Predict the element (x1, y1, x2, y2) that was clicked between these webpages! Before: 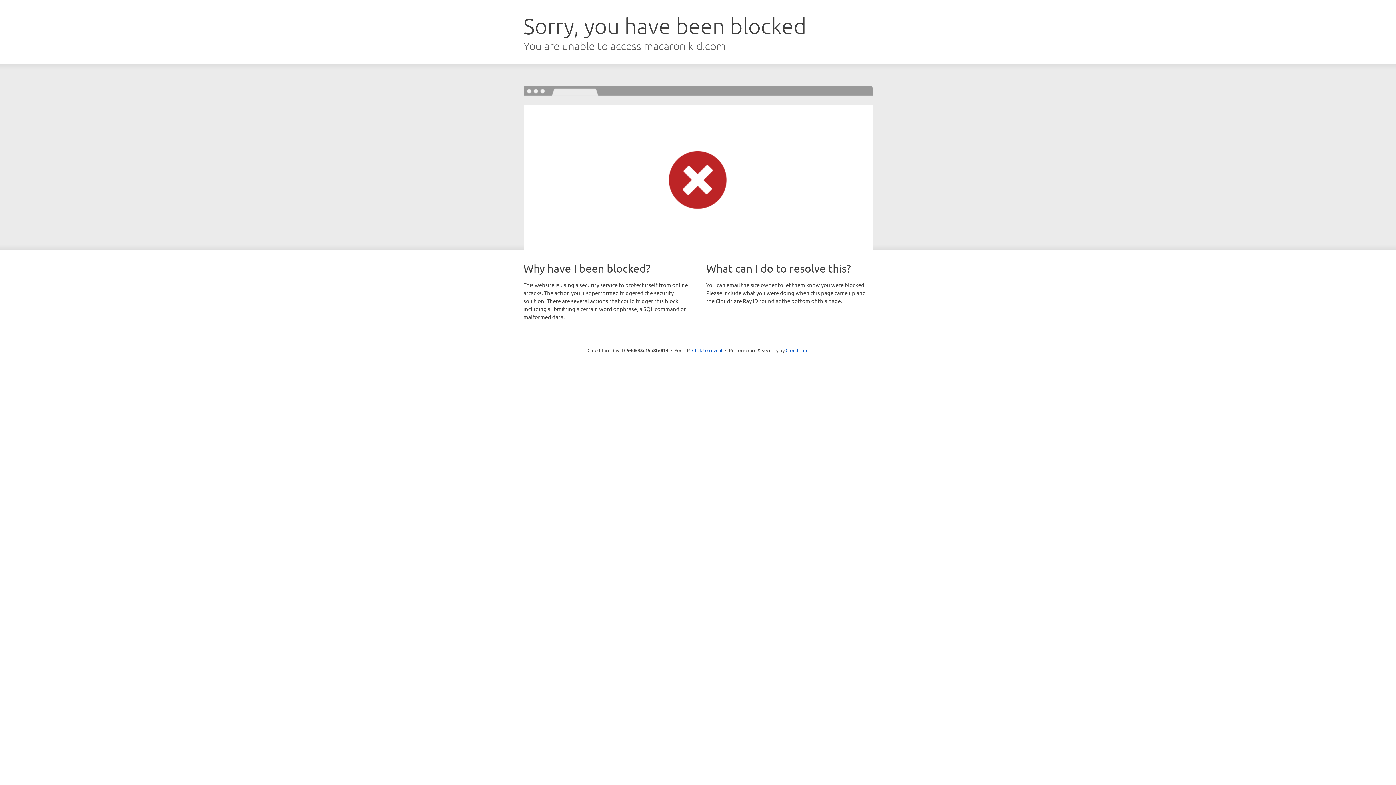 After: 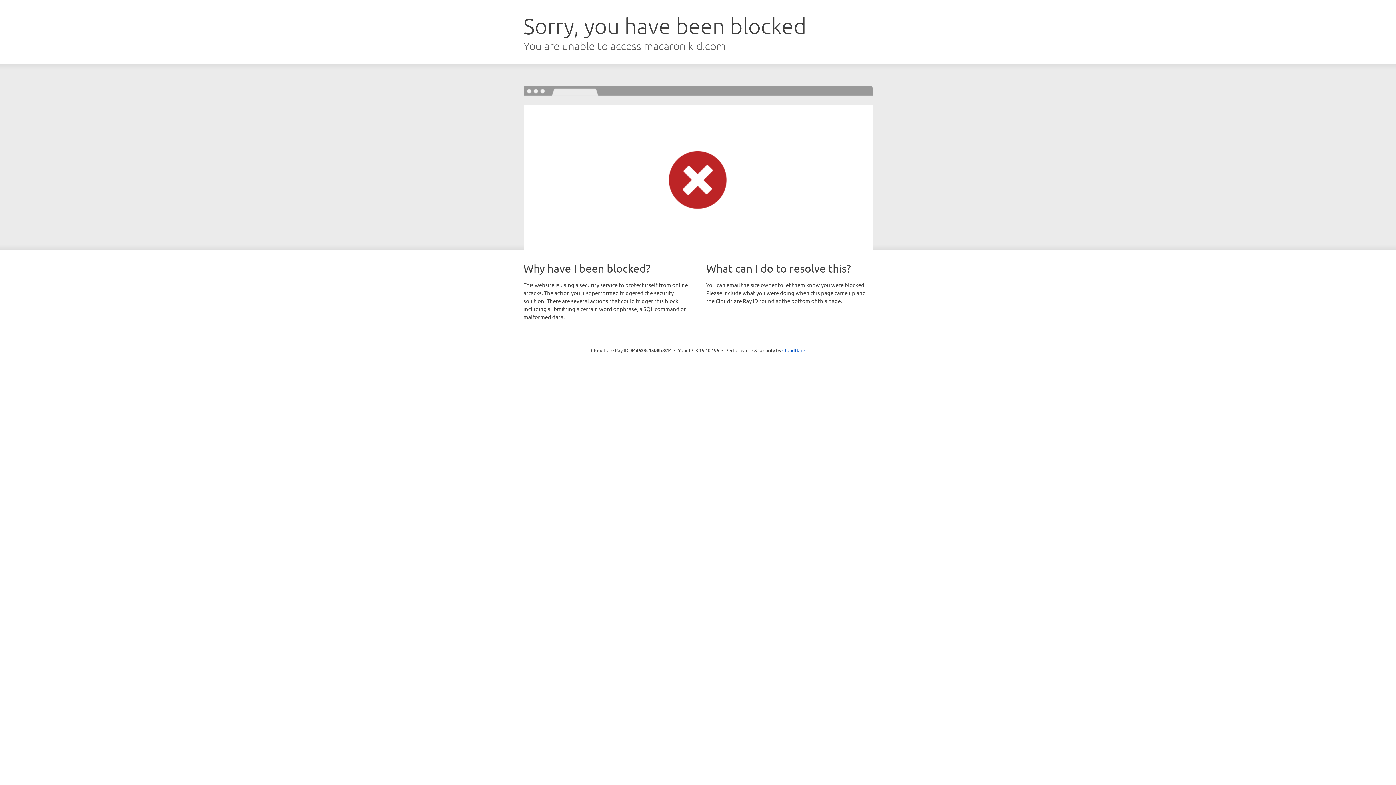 Action: bbox: (692, 346, 722, 353) label: Click to reveal